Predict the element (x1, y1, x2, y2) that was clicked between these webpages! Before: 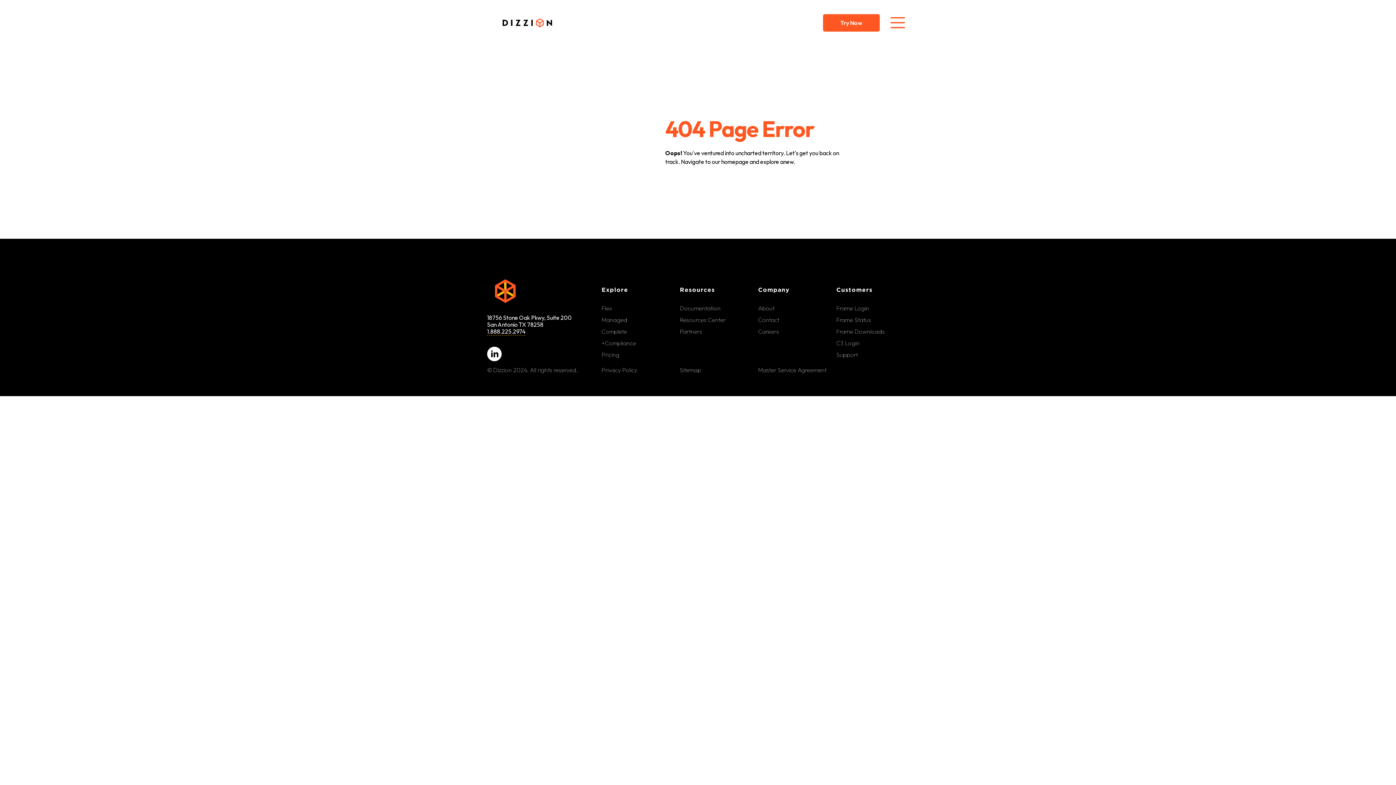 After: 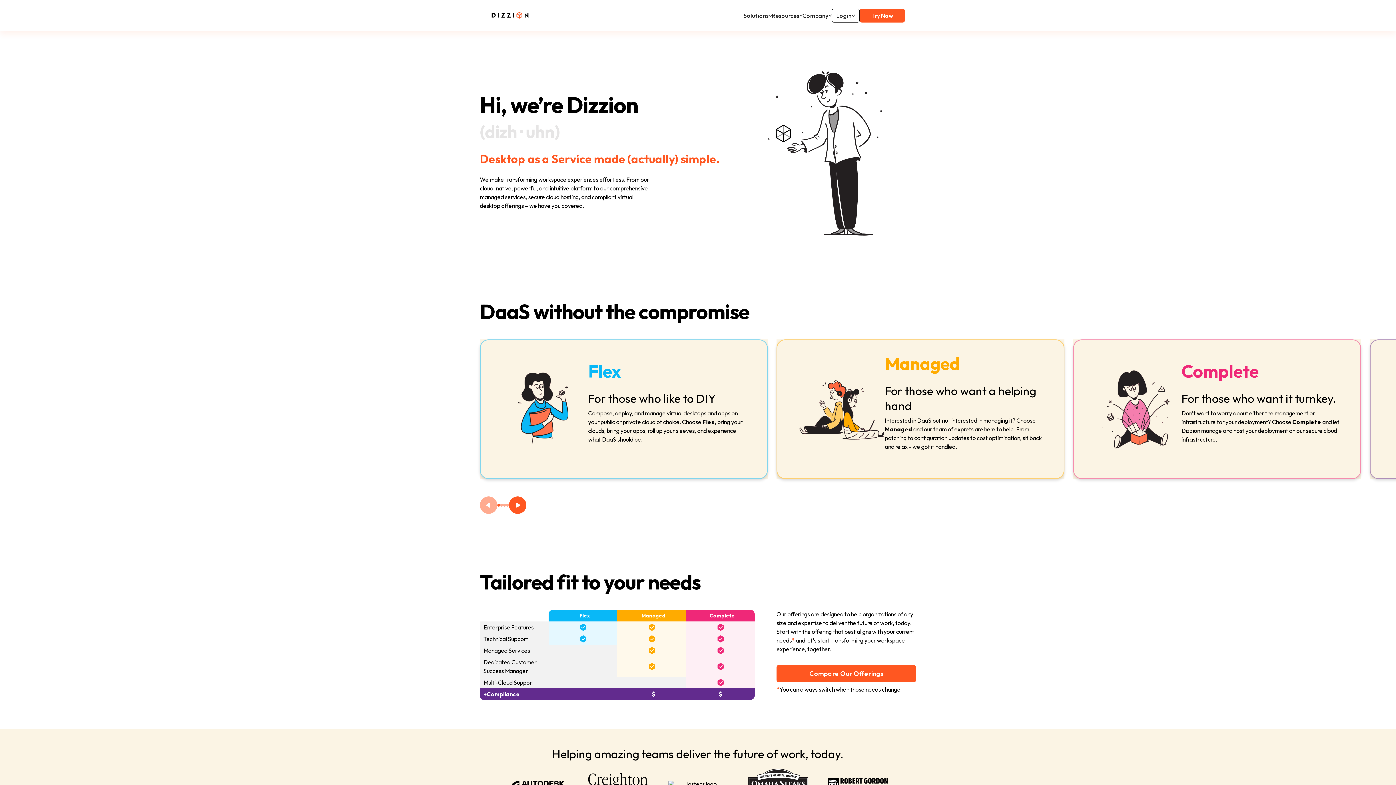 Action: bbox: (480, 18, 574, 27)